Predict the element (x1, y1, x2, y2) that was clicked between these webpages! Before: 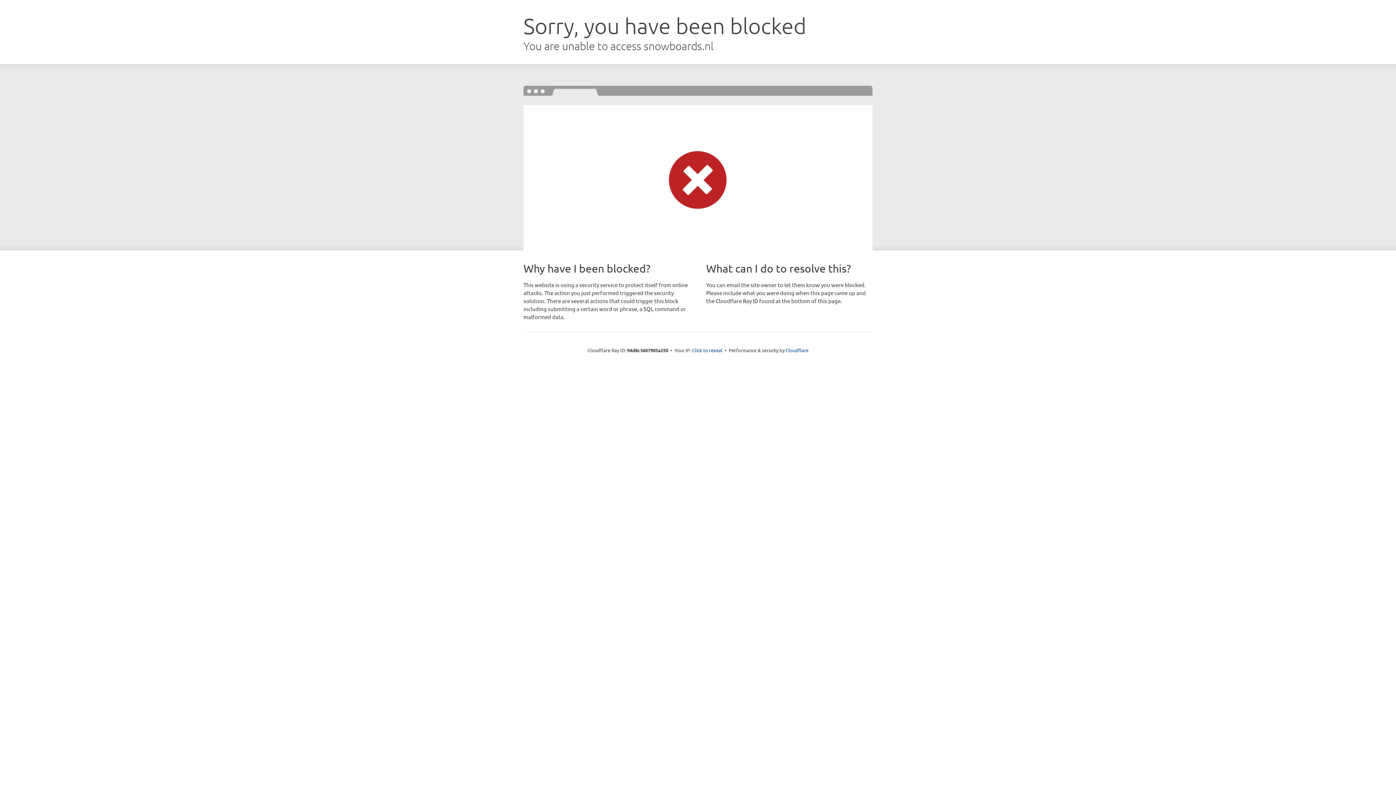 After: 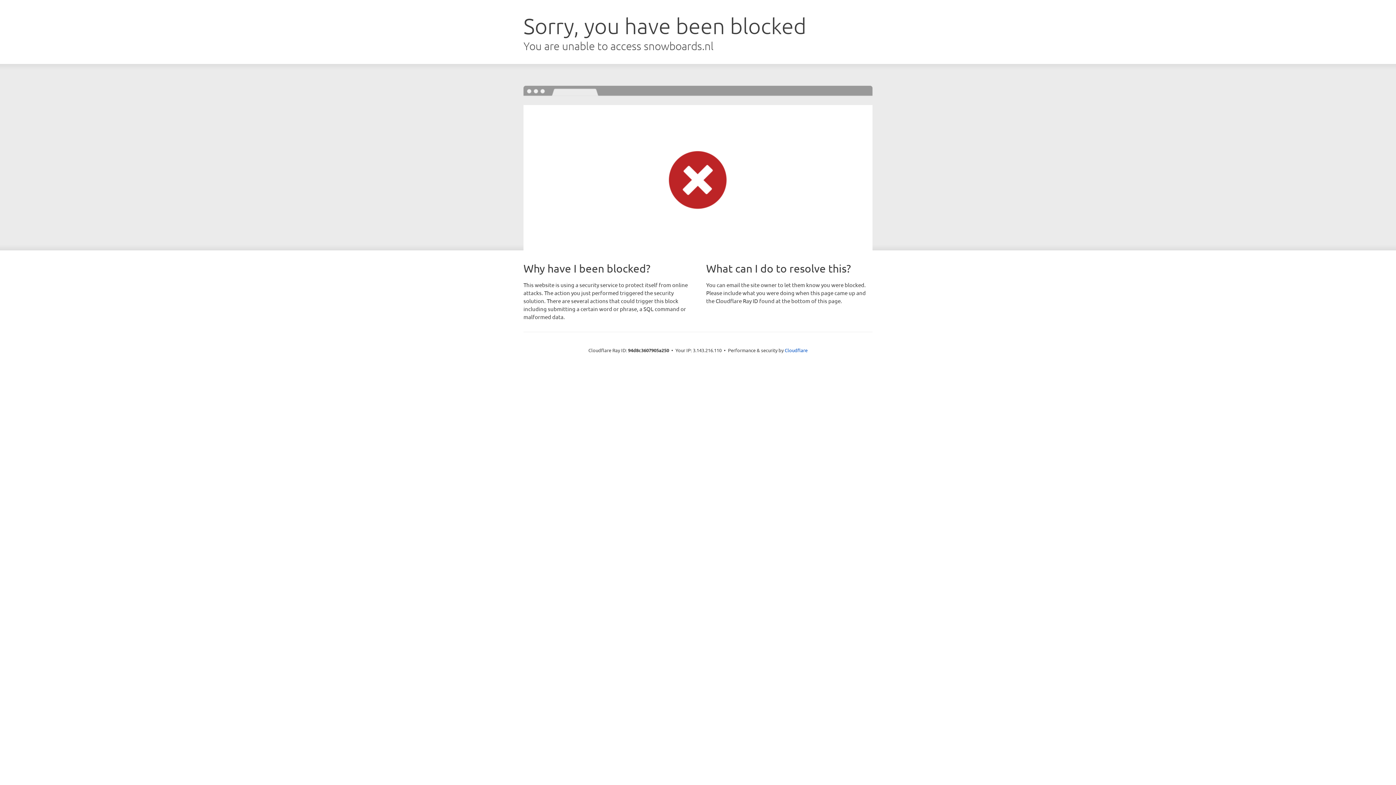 Action: bbox: (692, 346, 722, 353) label: Click to reveal